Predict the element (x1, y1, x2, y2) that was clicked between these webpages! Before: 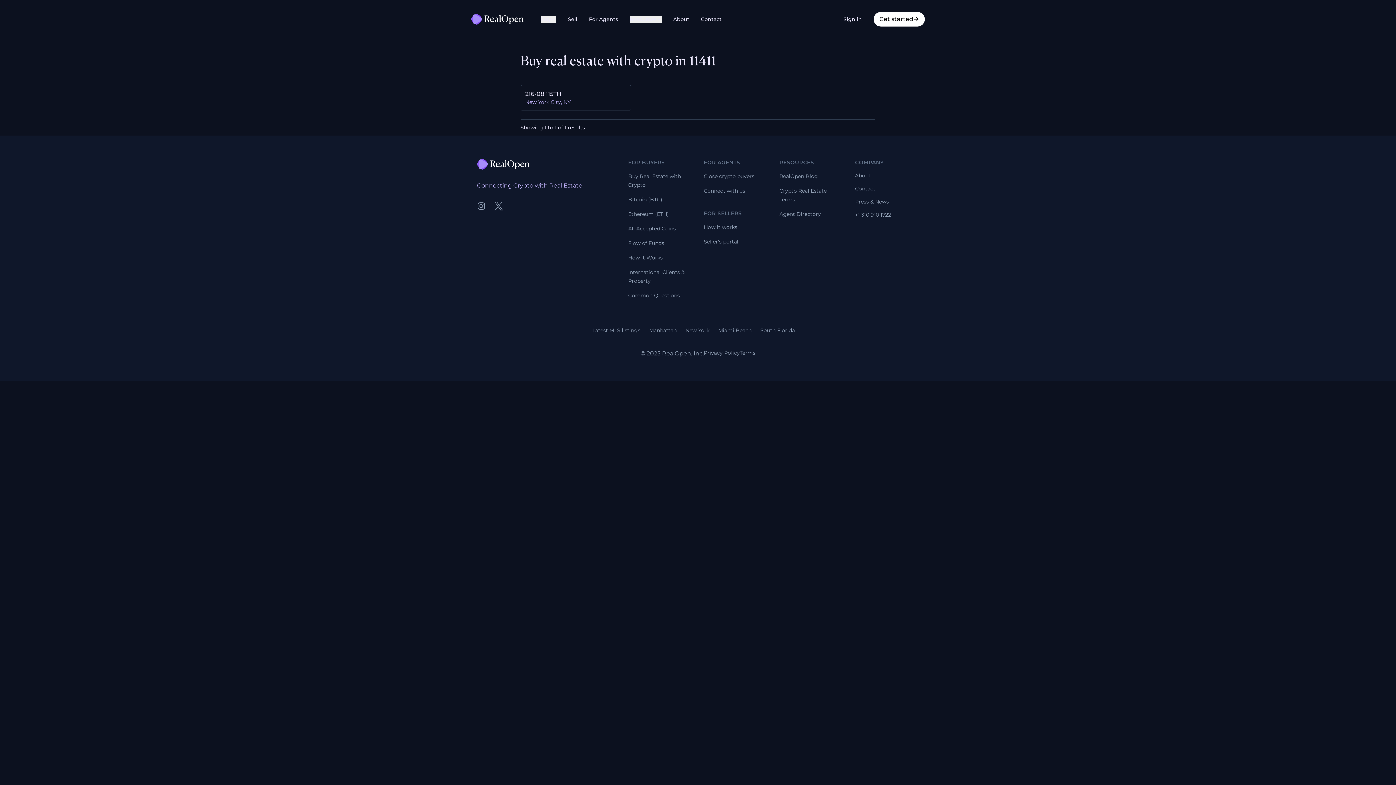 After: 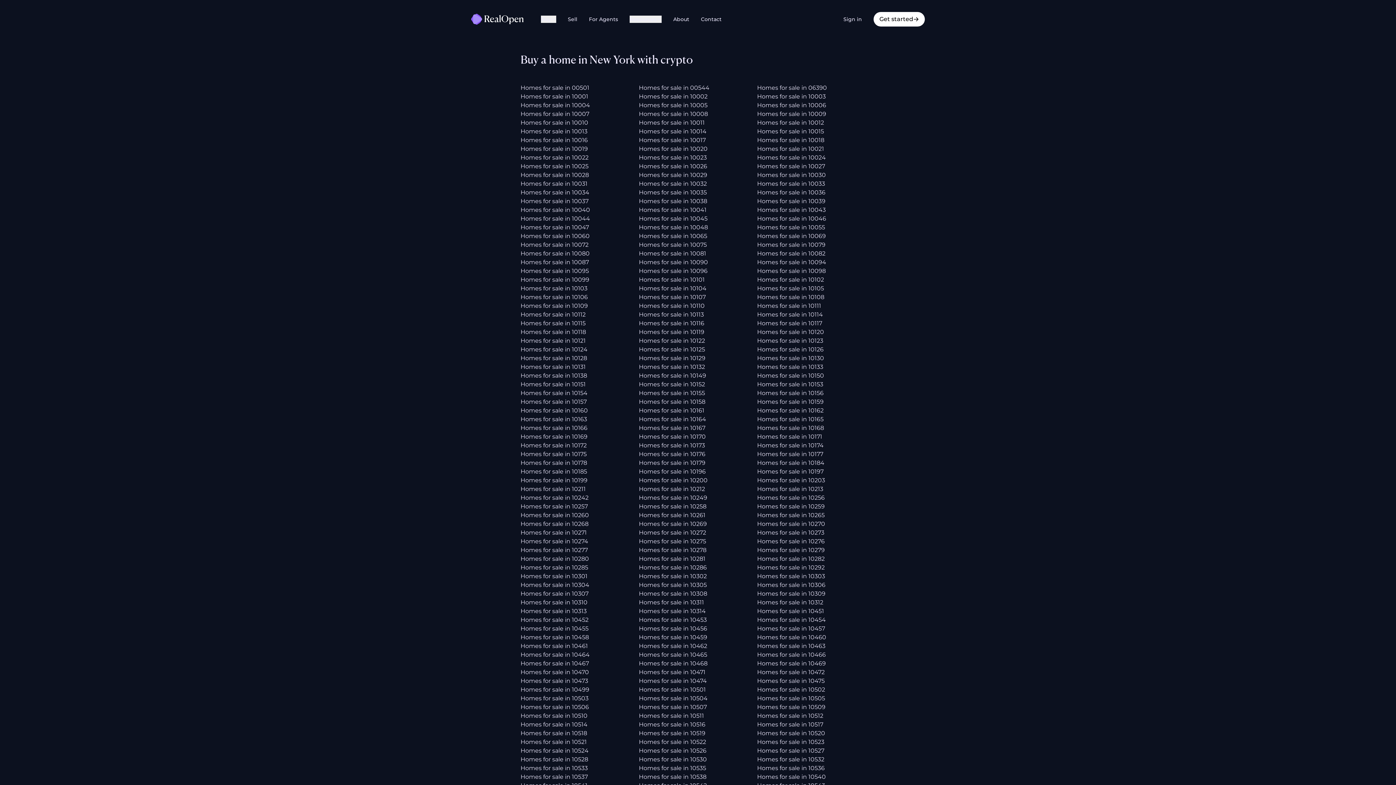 Action: bbox: (685, 327, 709, 333) label: New York